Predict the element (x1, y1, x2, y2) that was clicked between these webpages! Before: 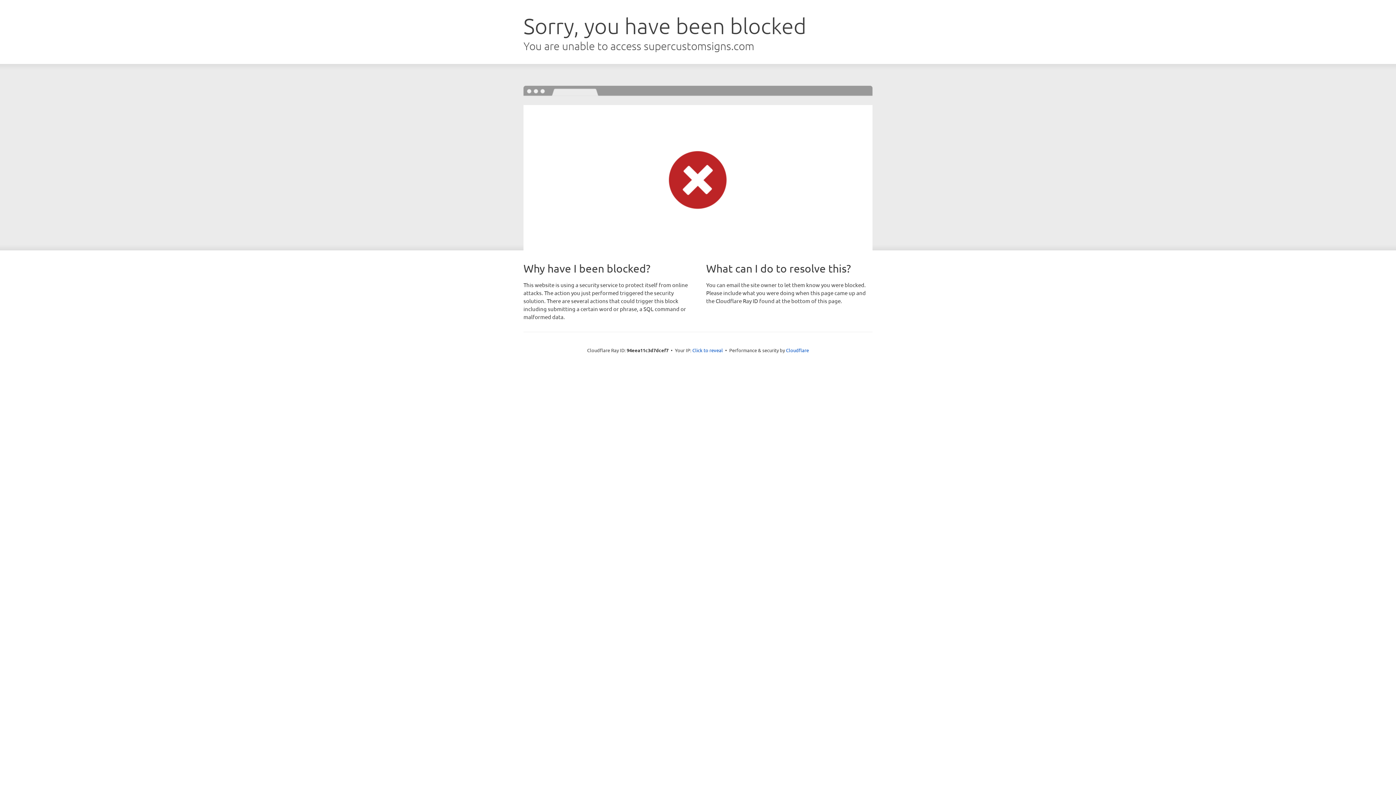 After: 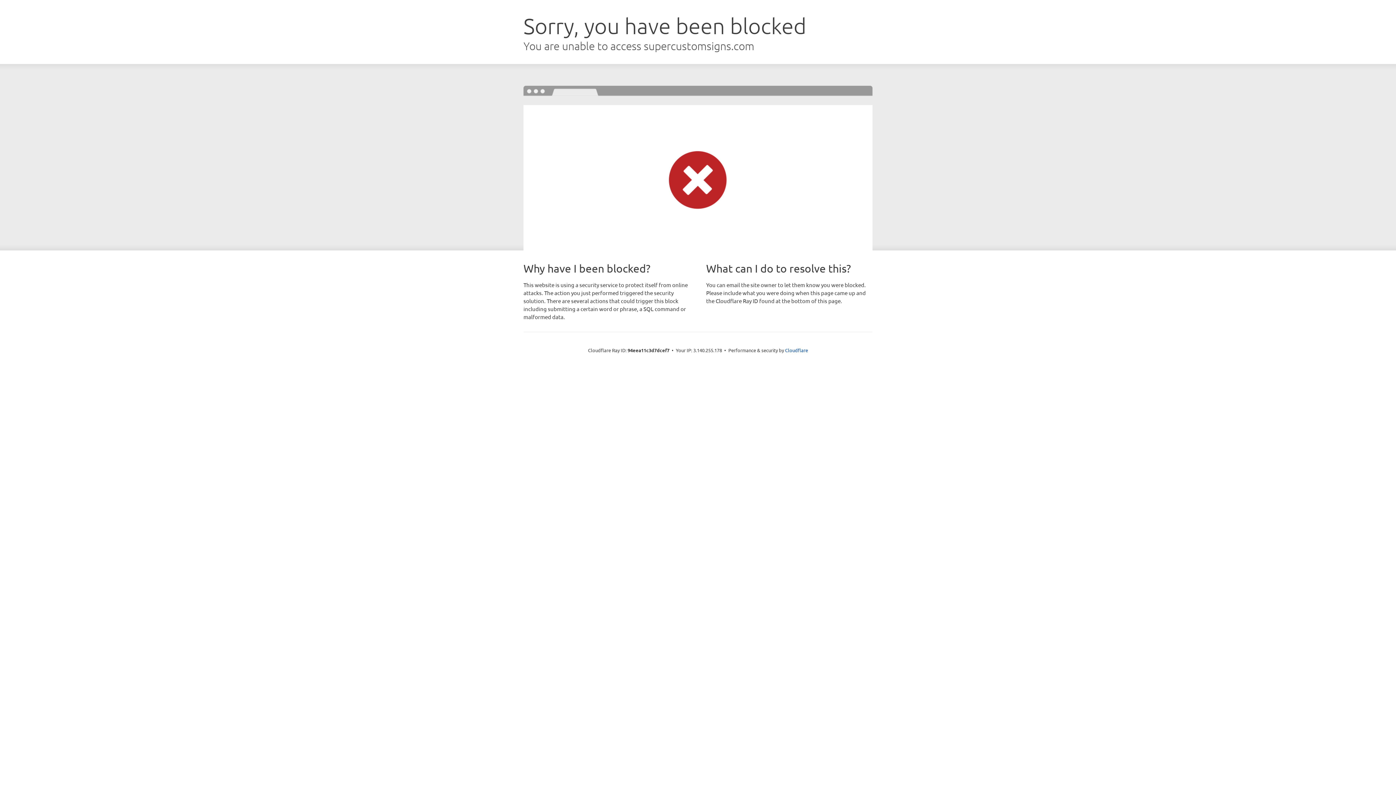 Action: label: Click to reveal bbox: (692, 346, 723, 353)